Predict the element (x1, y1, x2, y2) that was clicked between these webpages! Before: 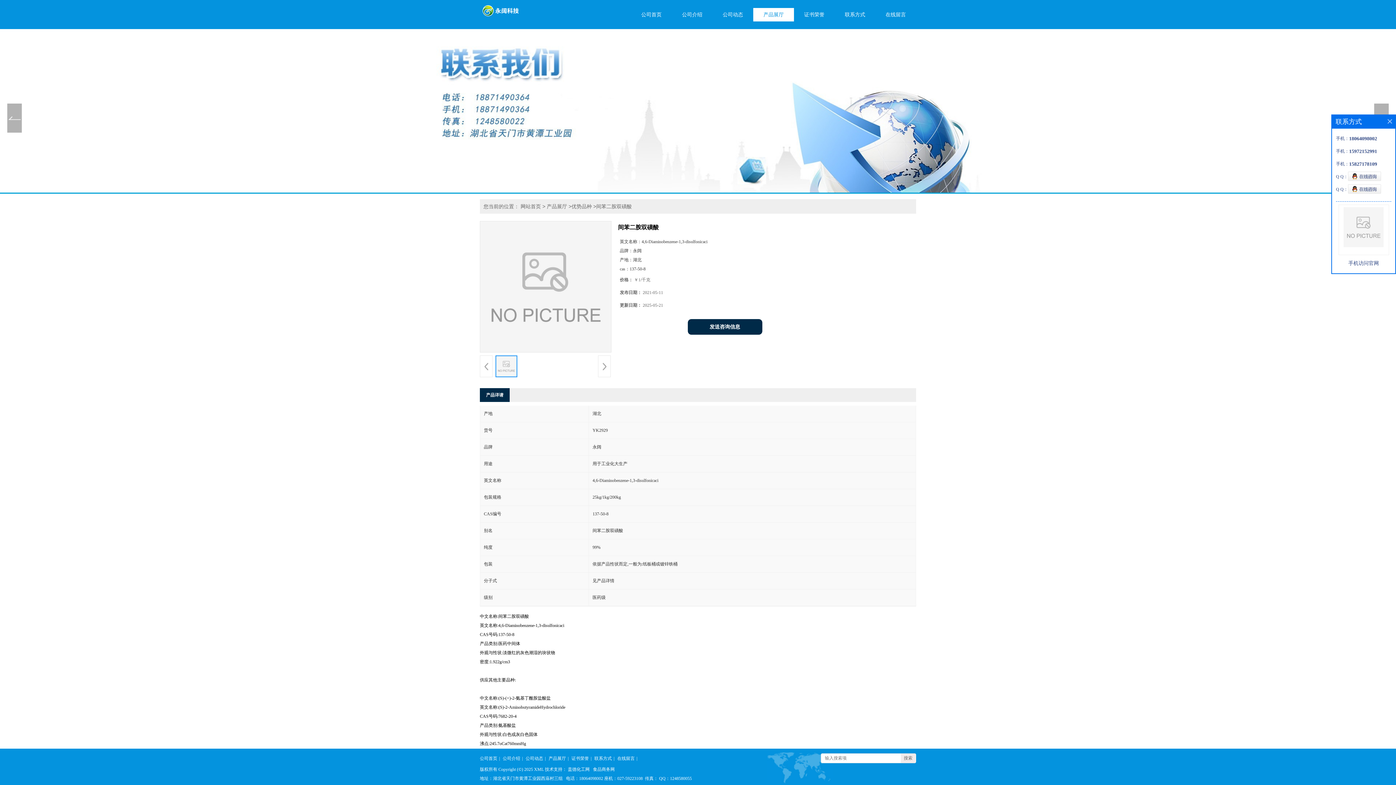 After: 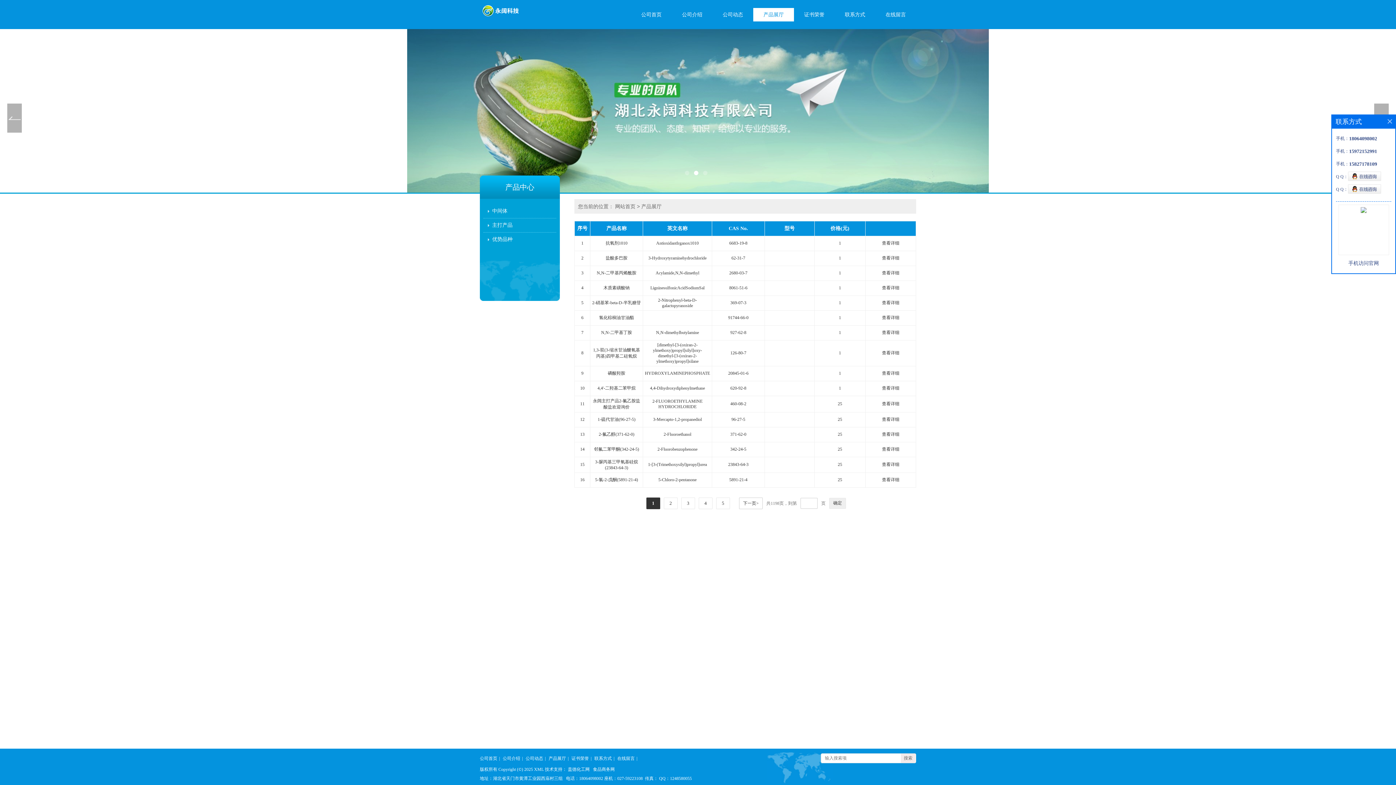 Action: label: 产品展厅 bbox: (546, 203, 567, 209)